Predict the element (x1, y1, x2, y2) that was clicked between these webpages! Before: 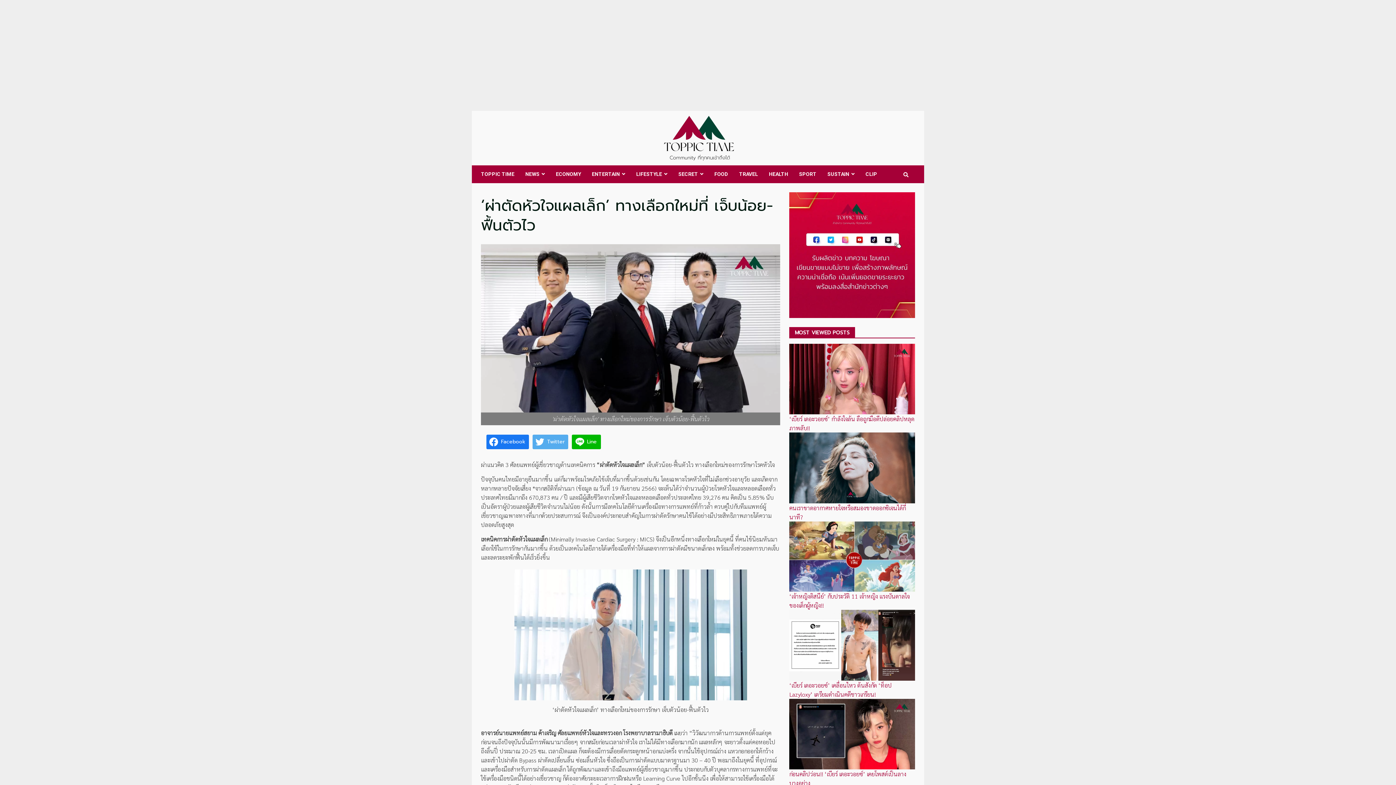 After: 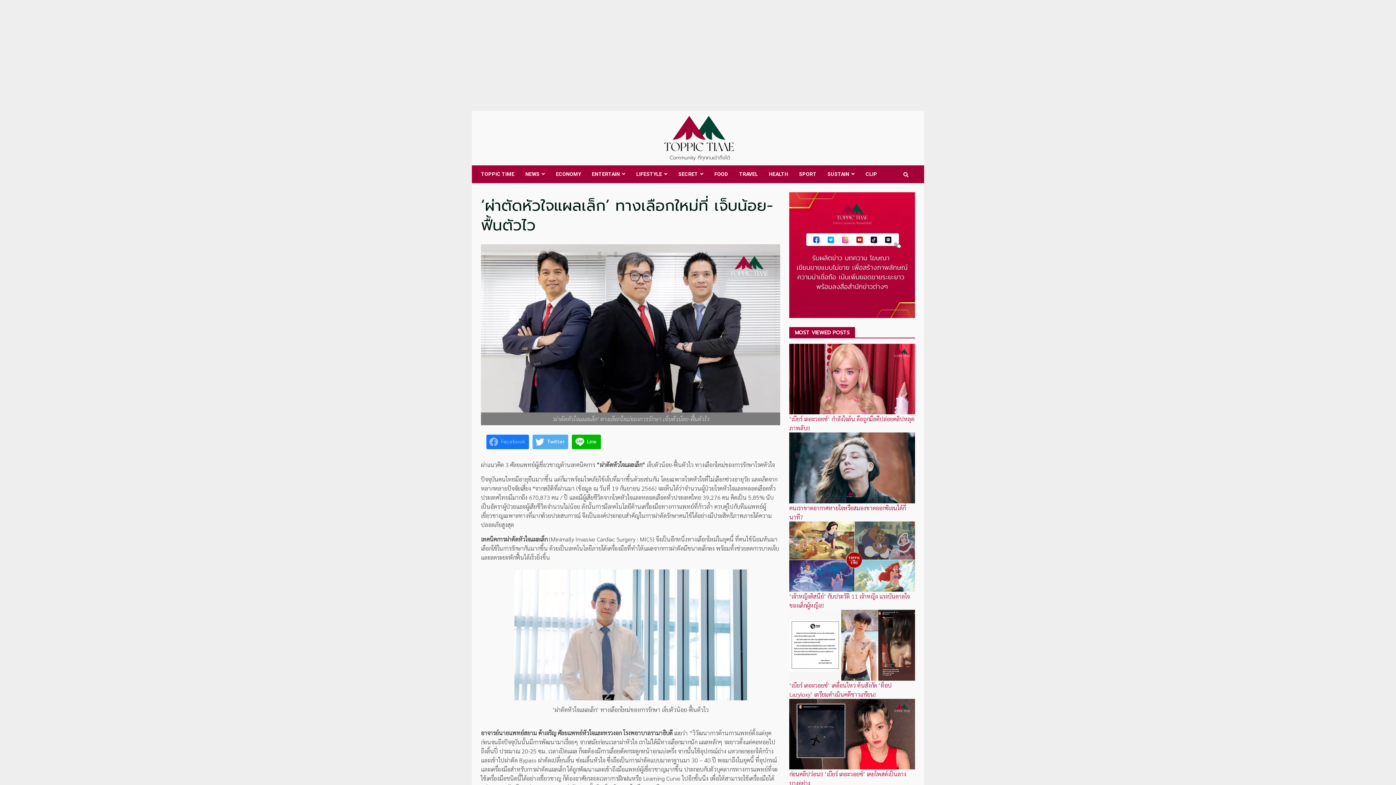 Action: bbox: (486, 434, 529, 449) label: Facebook